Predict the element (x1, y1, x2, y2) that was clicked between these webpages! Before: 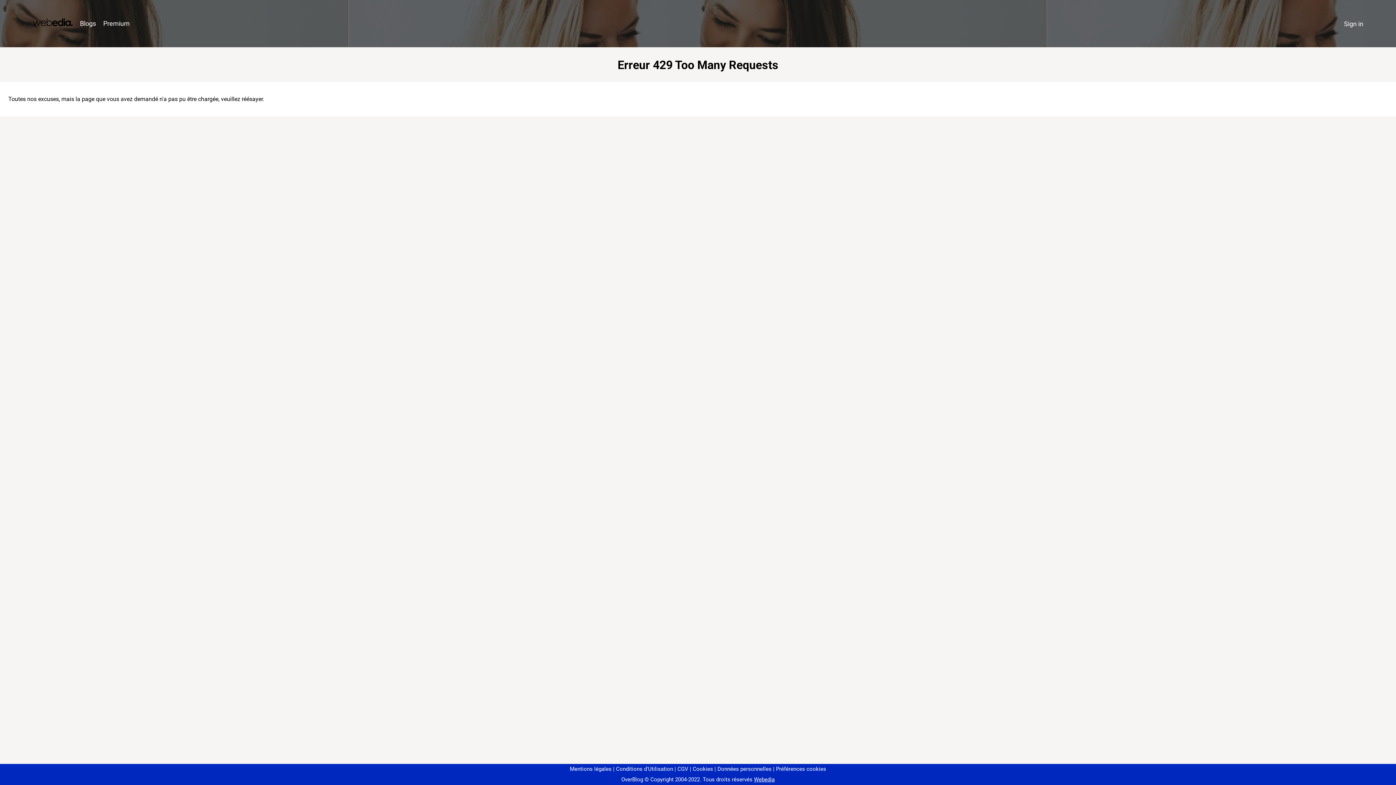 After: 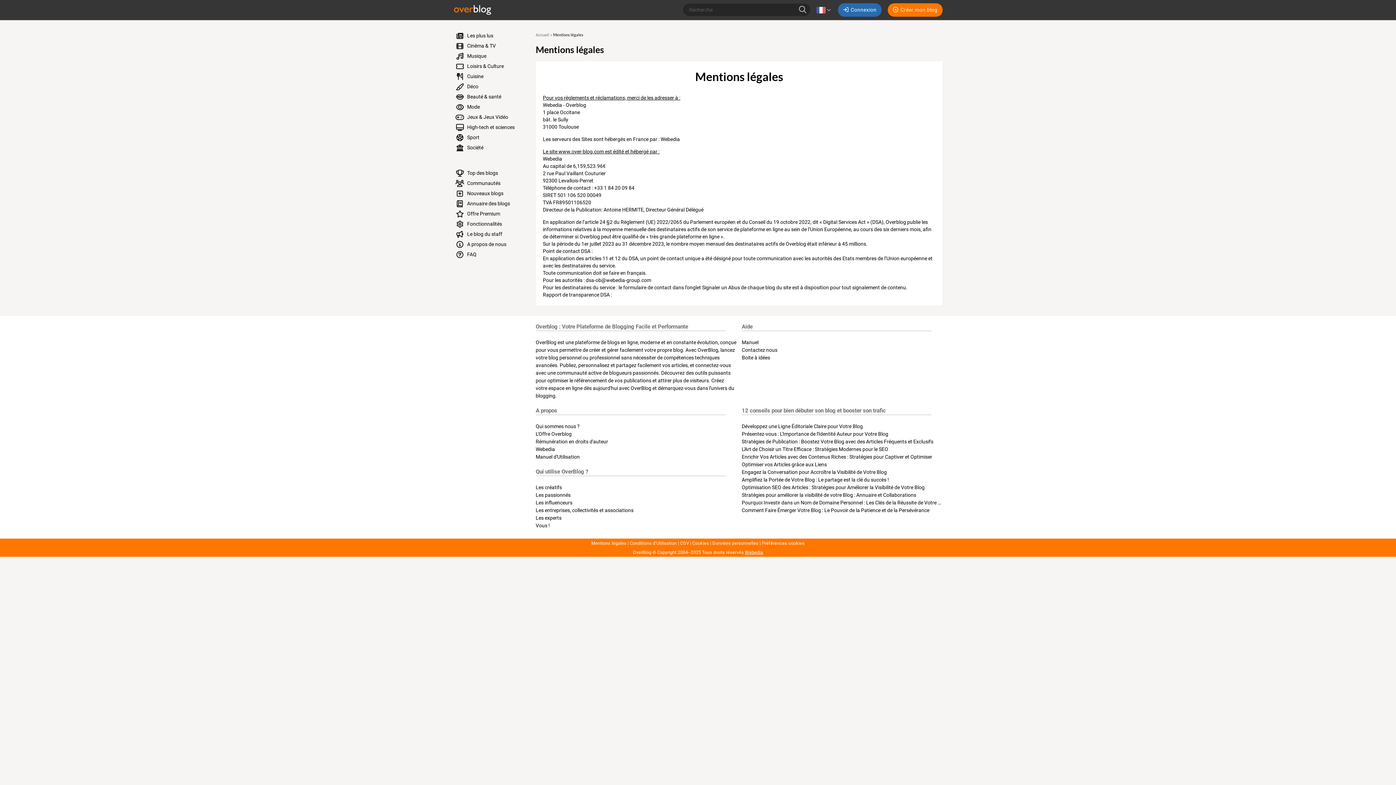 Action: bbox: (570, 766, 611, 772) label: Mentions légales